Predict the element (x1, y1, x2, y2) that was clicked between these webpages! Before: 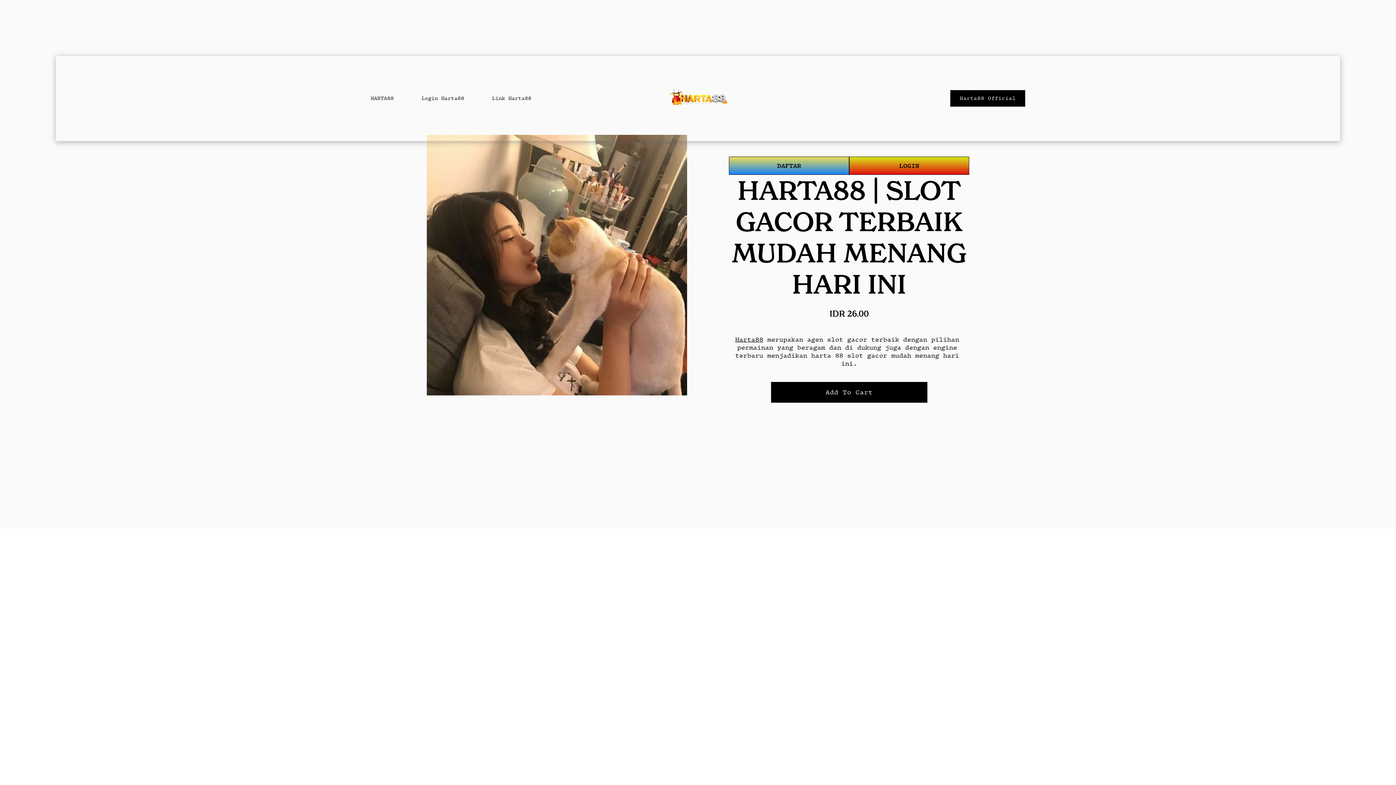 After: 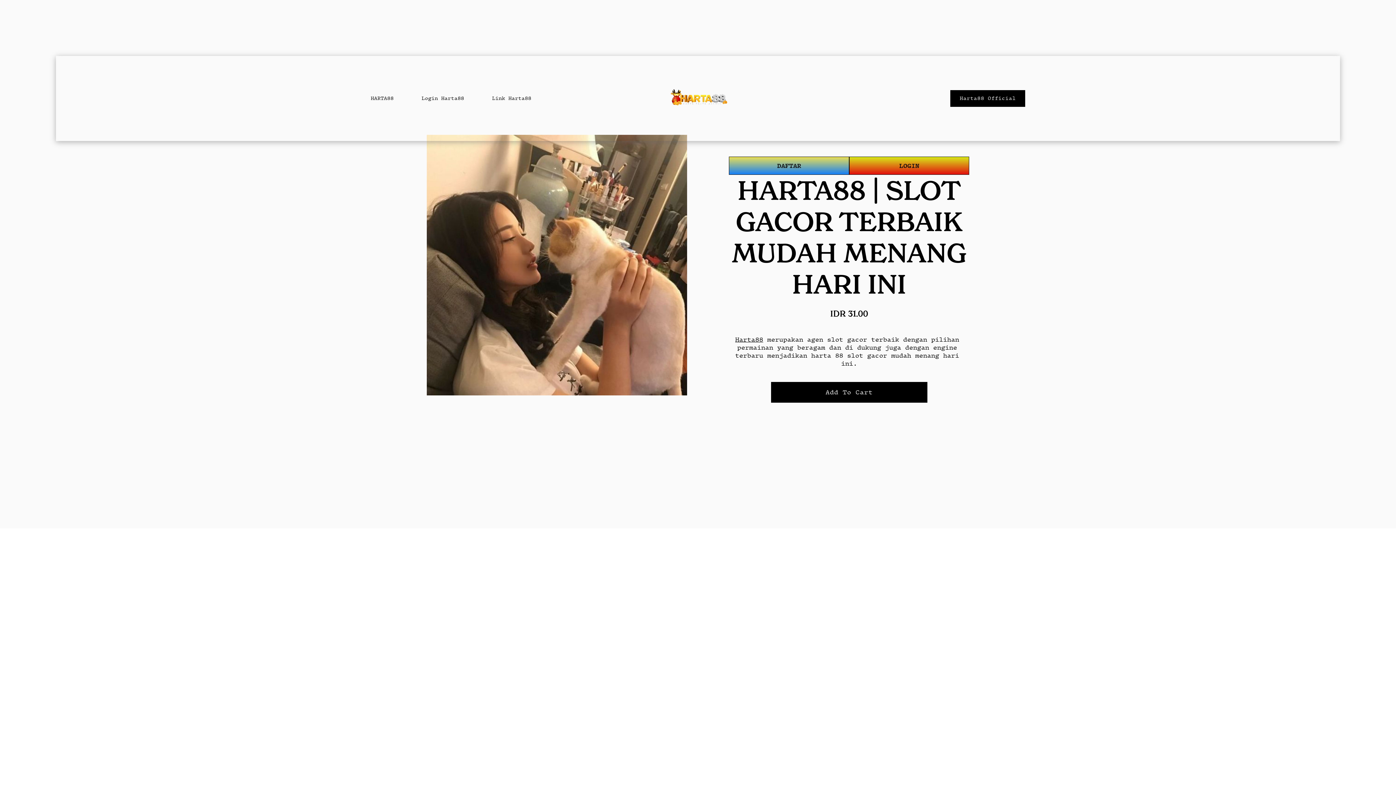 Action: bbox: (669, 89, 727, 107)